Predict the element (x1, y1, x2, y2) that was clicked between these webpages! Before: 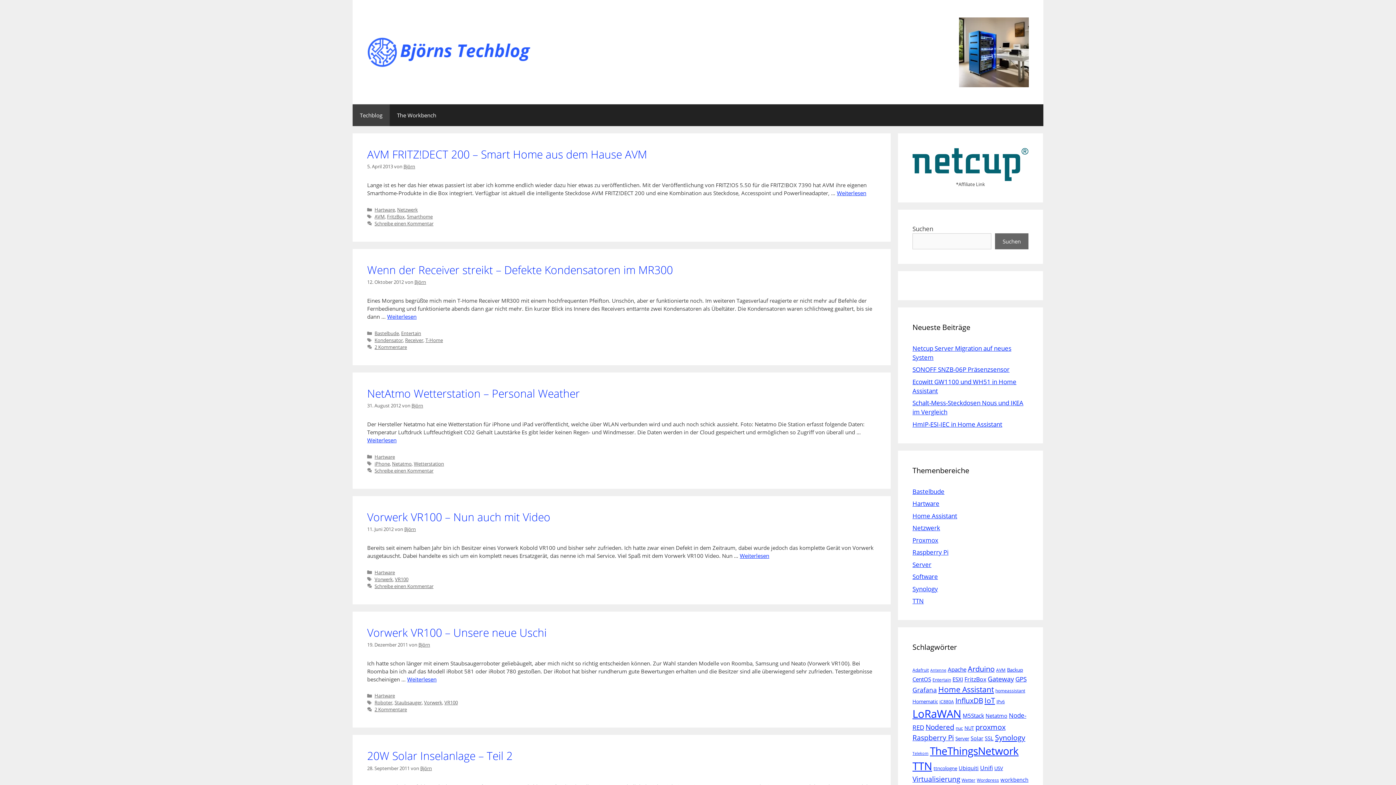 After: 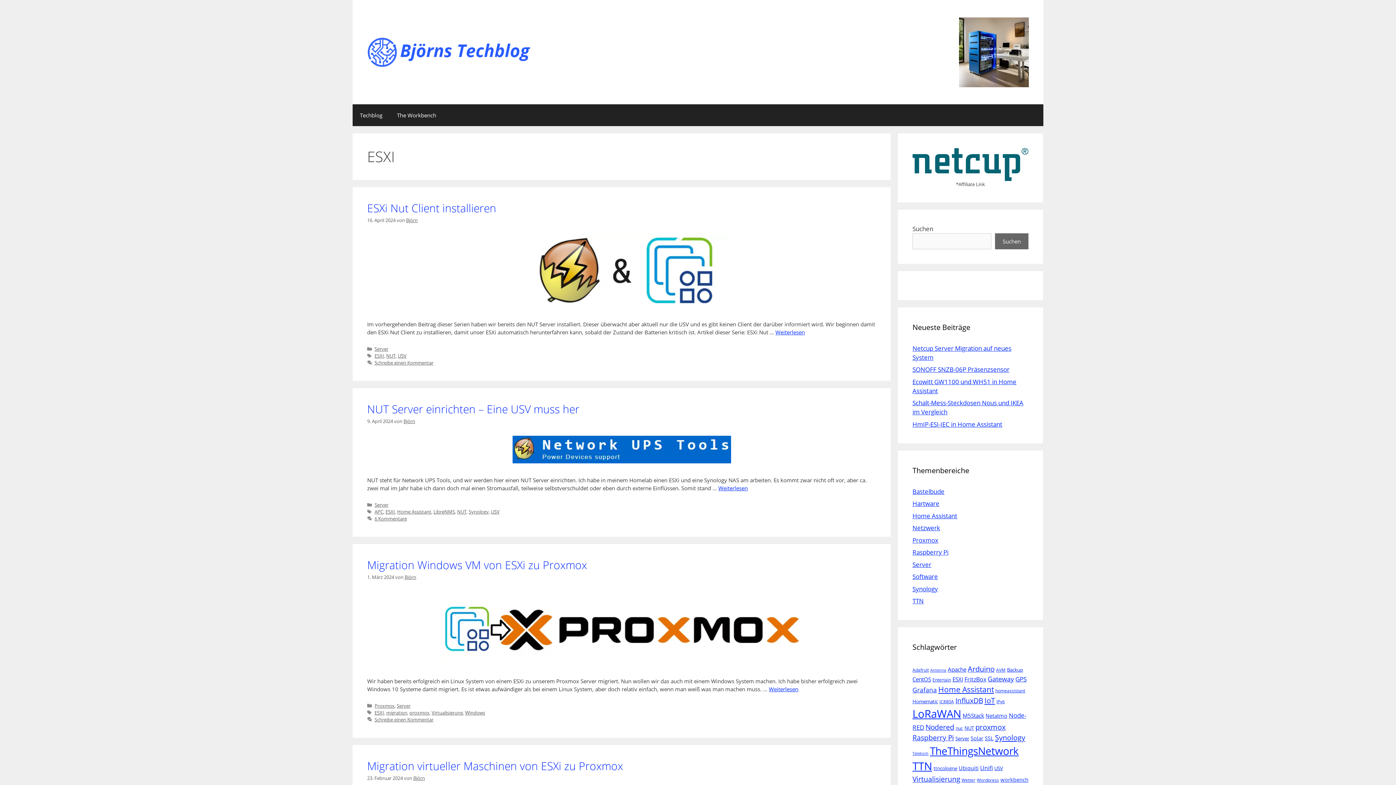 Action: label: ESXI (7 Einträge) bbox: (952, 676, 963, 683)